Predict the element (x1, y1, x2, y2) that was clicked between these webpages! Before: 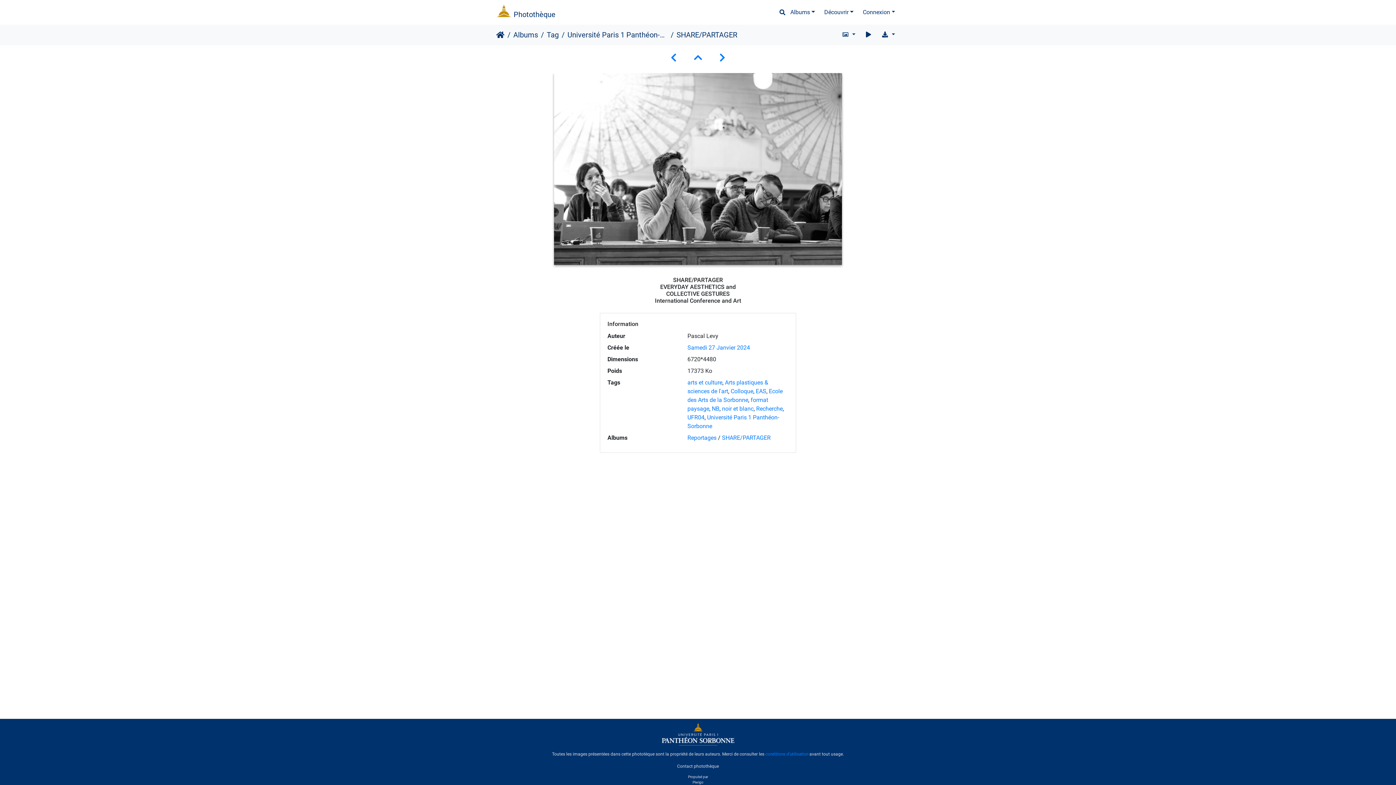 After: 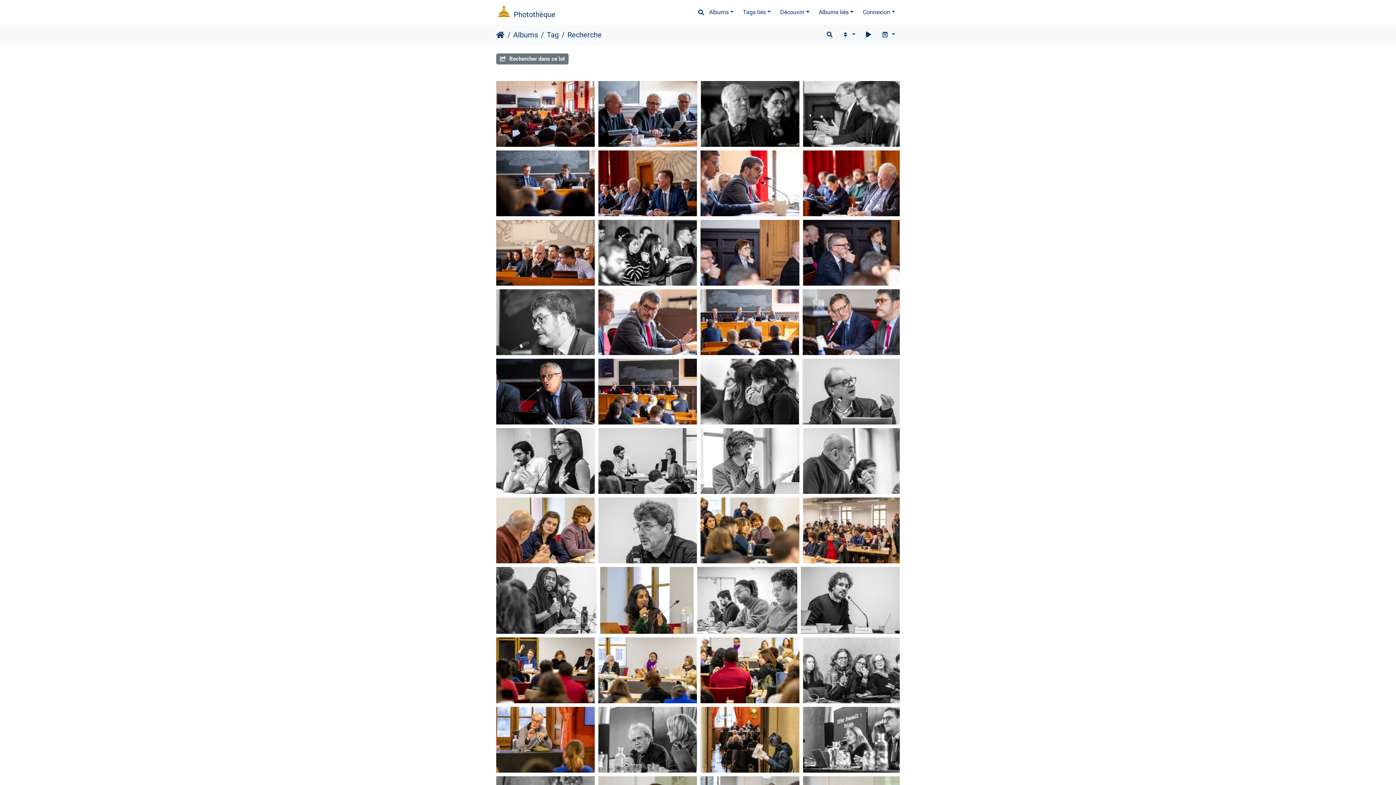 Action: label: Recherche bbox: (756, 405, 782, 412)